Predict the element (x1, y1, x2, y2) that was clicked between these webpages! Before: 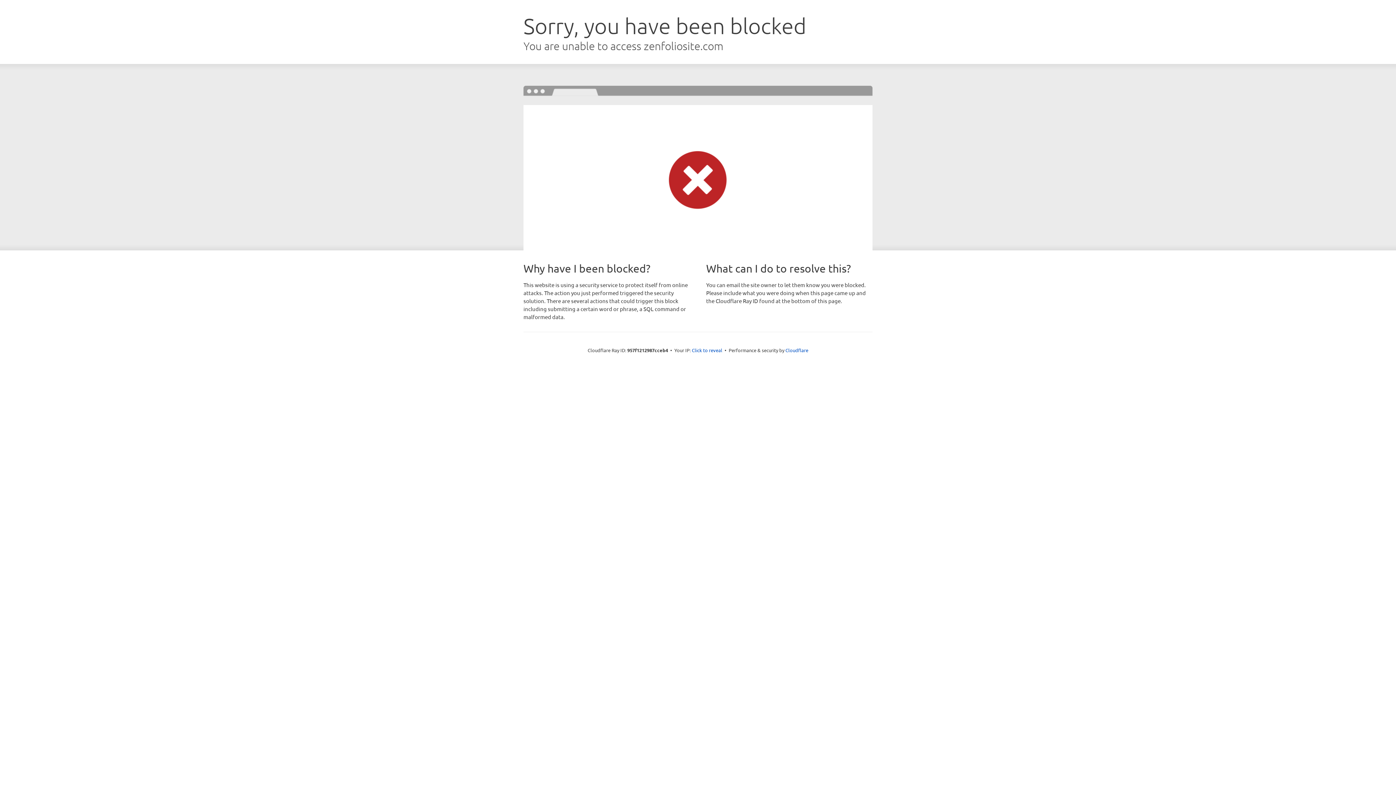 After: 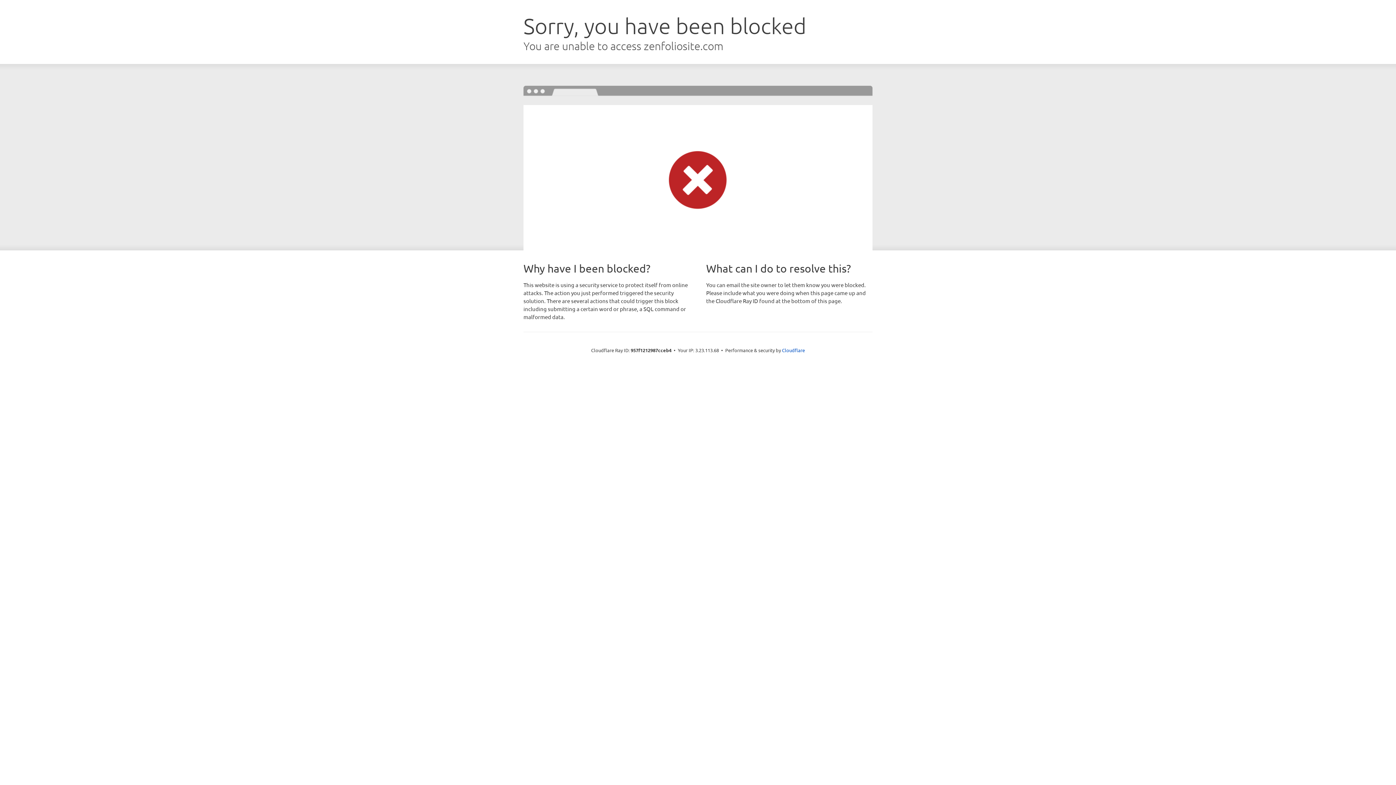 Action: label: Click to reveal bbox: (692, 346, 722, 353)